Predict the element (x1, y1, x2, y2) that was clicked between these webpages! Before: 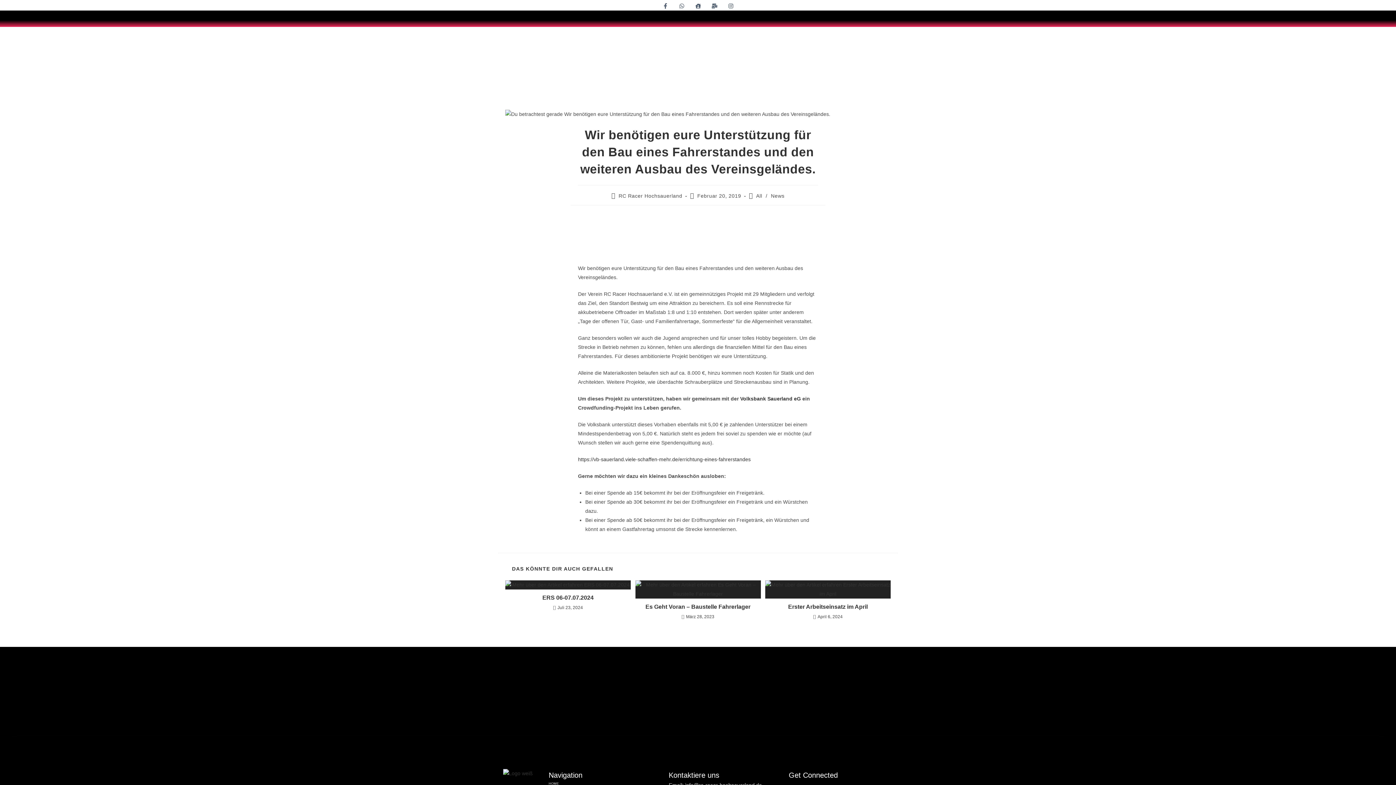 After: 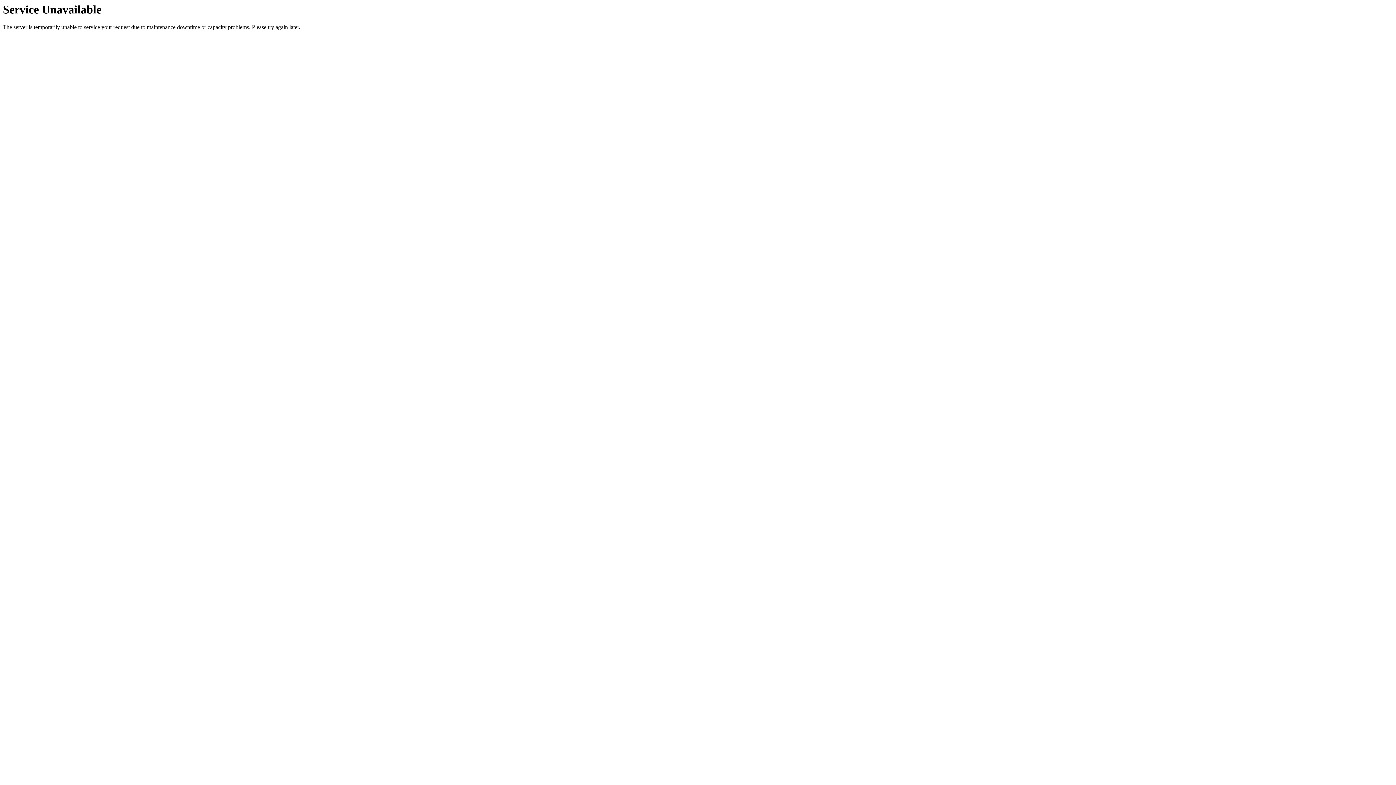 Action: label: RC Racer Hochsauerland bbox: (618, 193, 682, 198)